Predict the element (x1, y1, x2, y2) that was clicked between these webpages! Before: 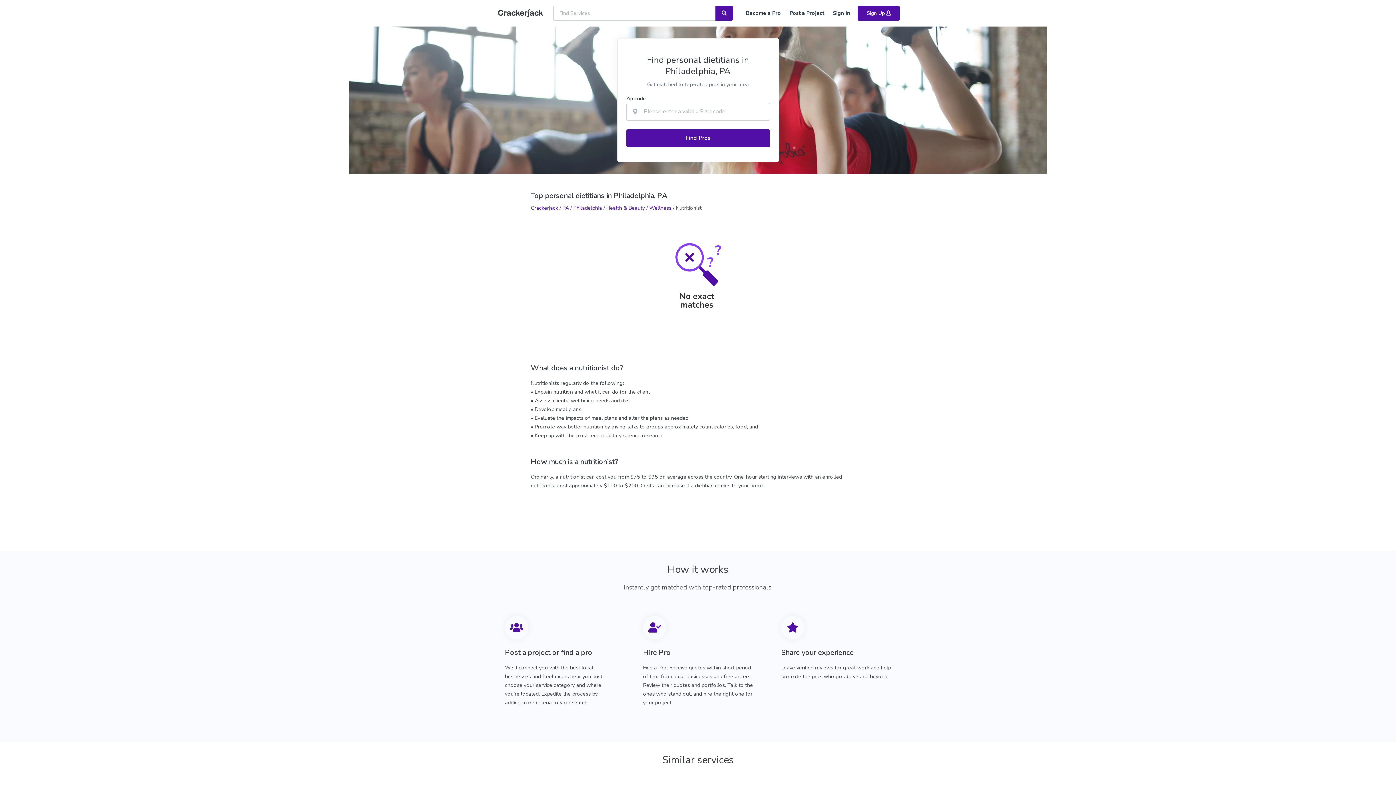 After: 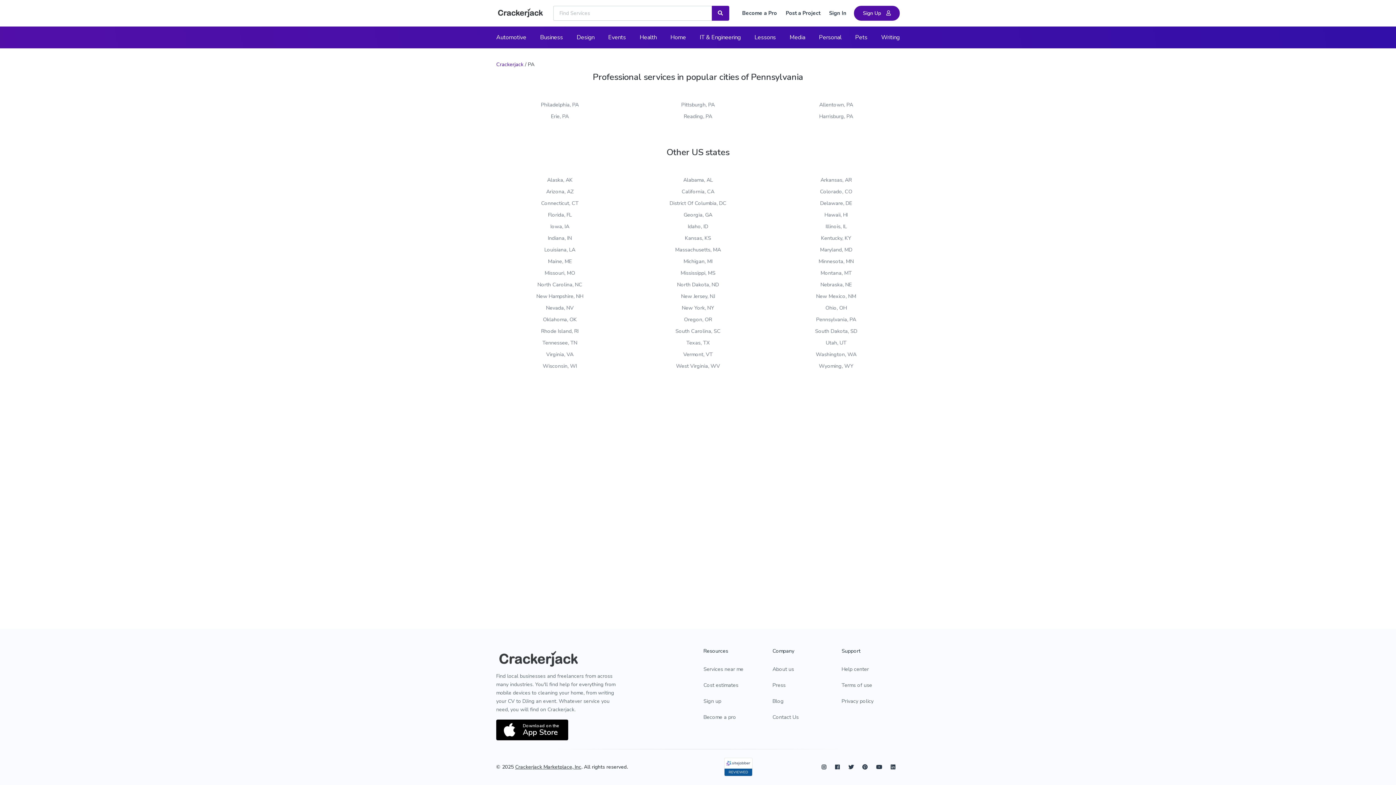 Action: label: PA bbox: (562, 204, 569, 211)